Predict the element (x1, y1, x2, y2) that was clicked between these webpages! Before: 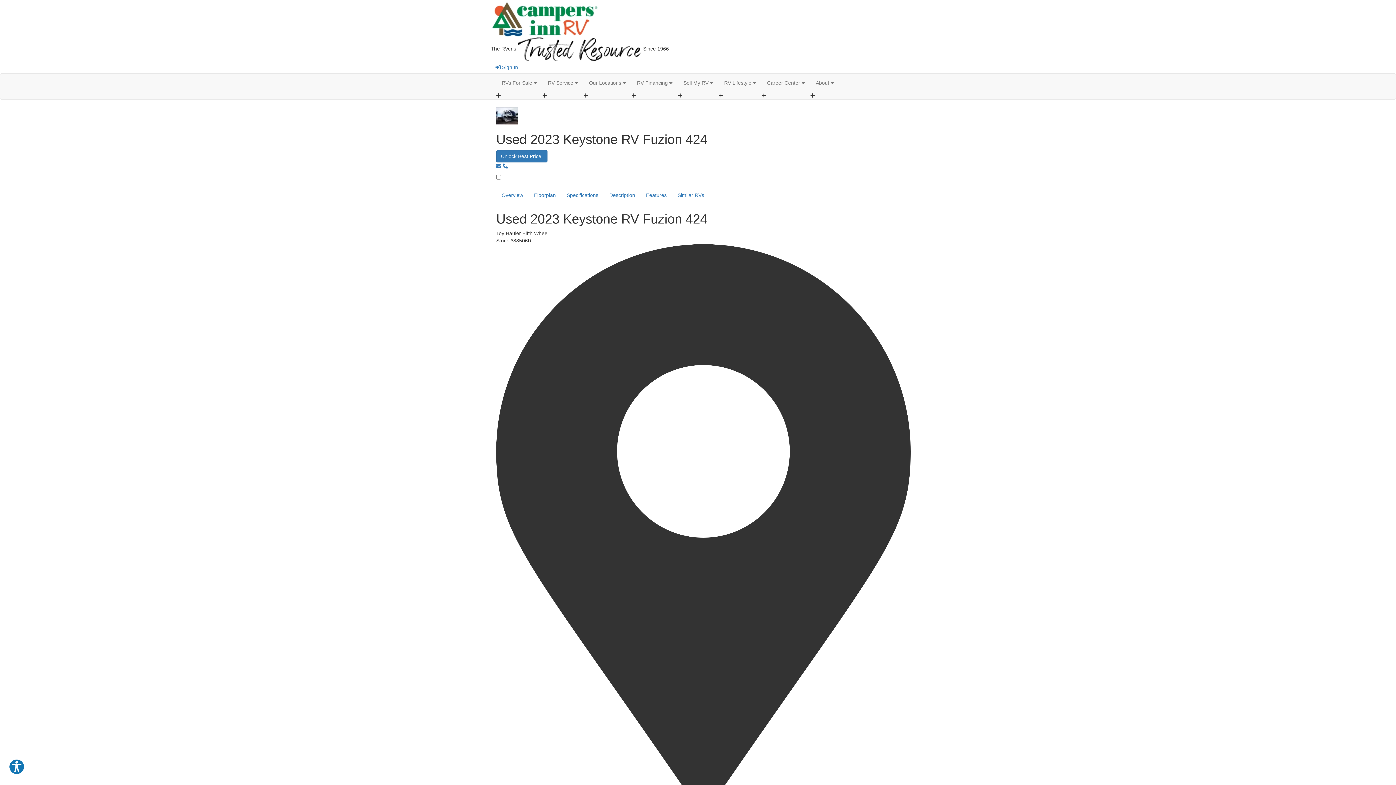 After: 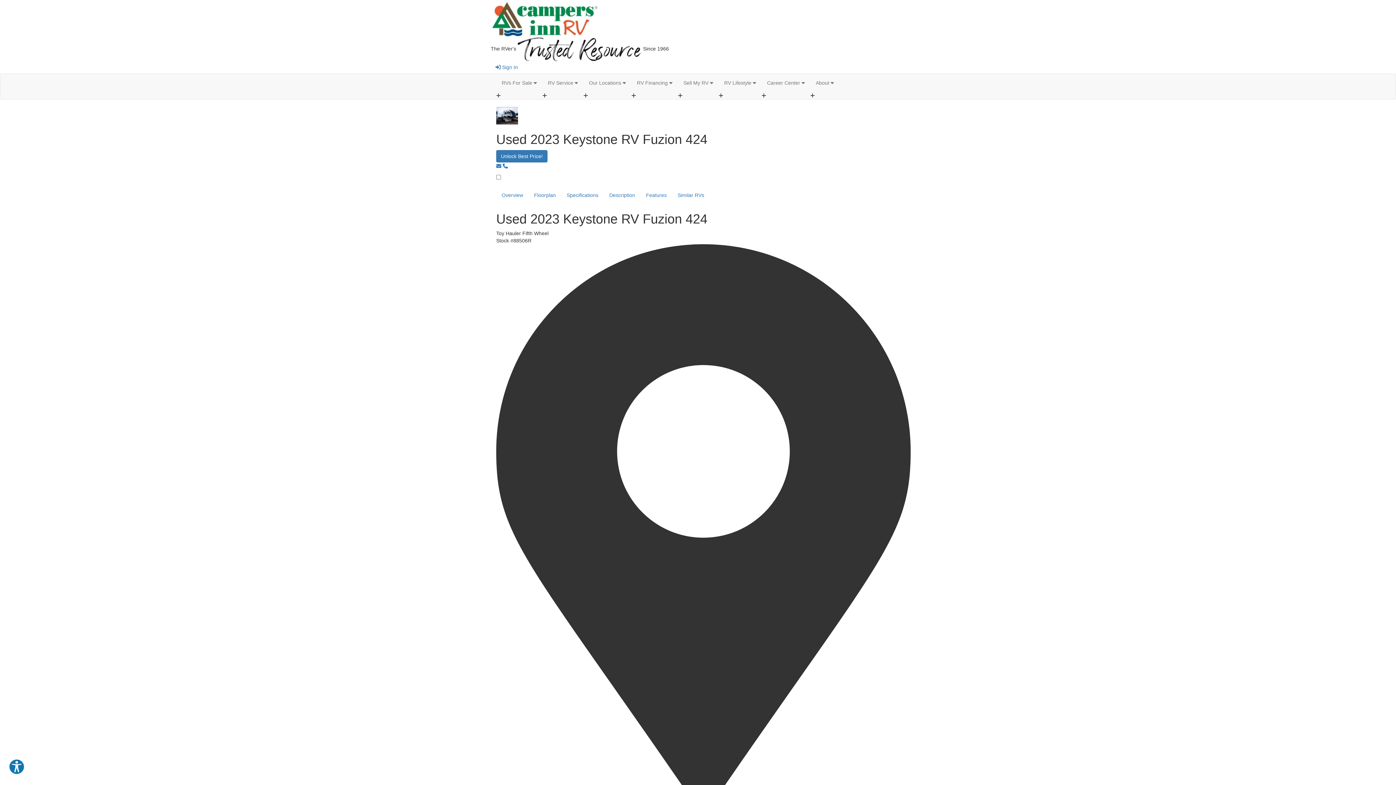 Action: bbox: (496, 150, 547, 162) label: Unlock Best Price!